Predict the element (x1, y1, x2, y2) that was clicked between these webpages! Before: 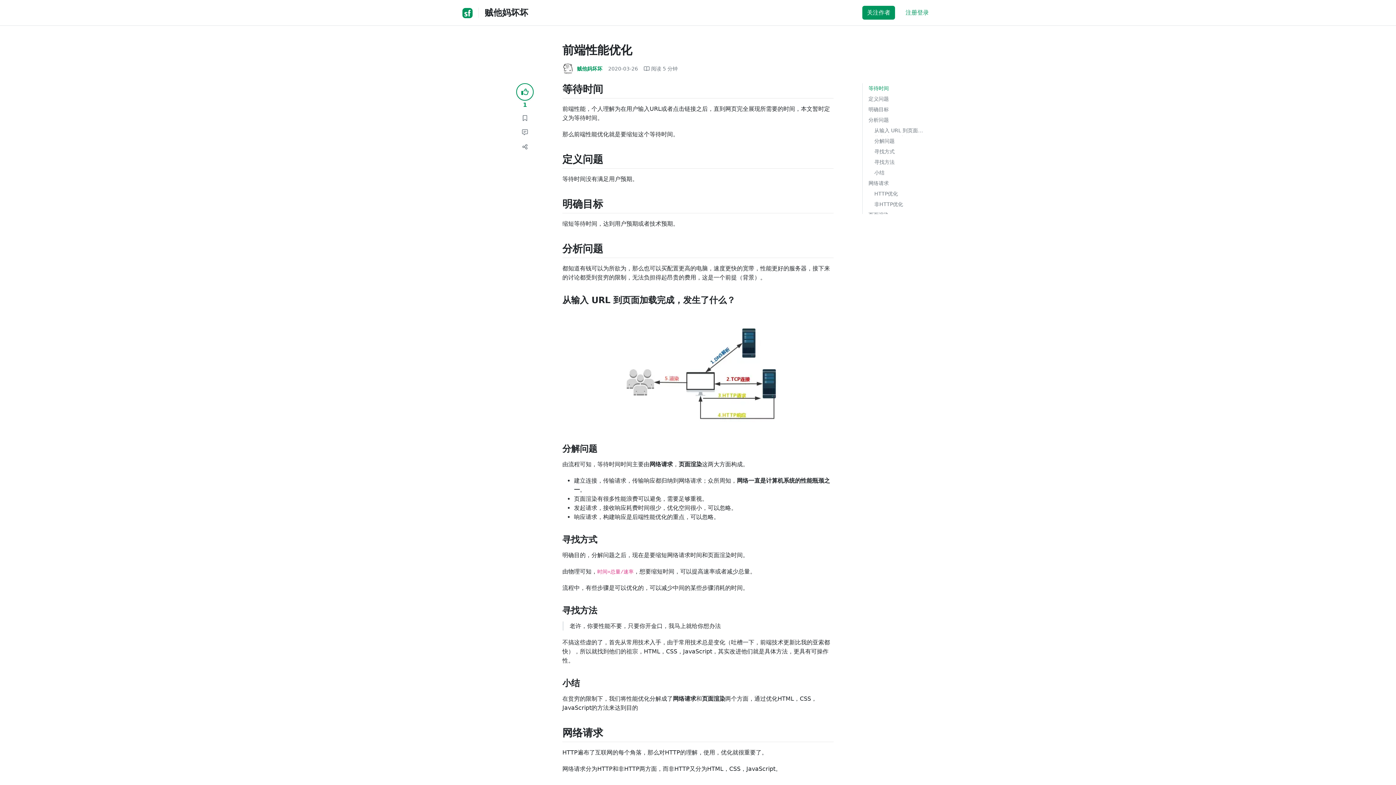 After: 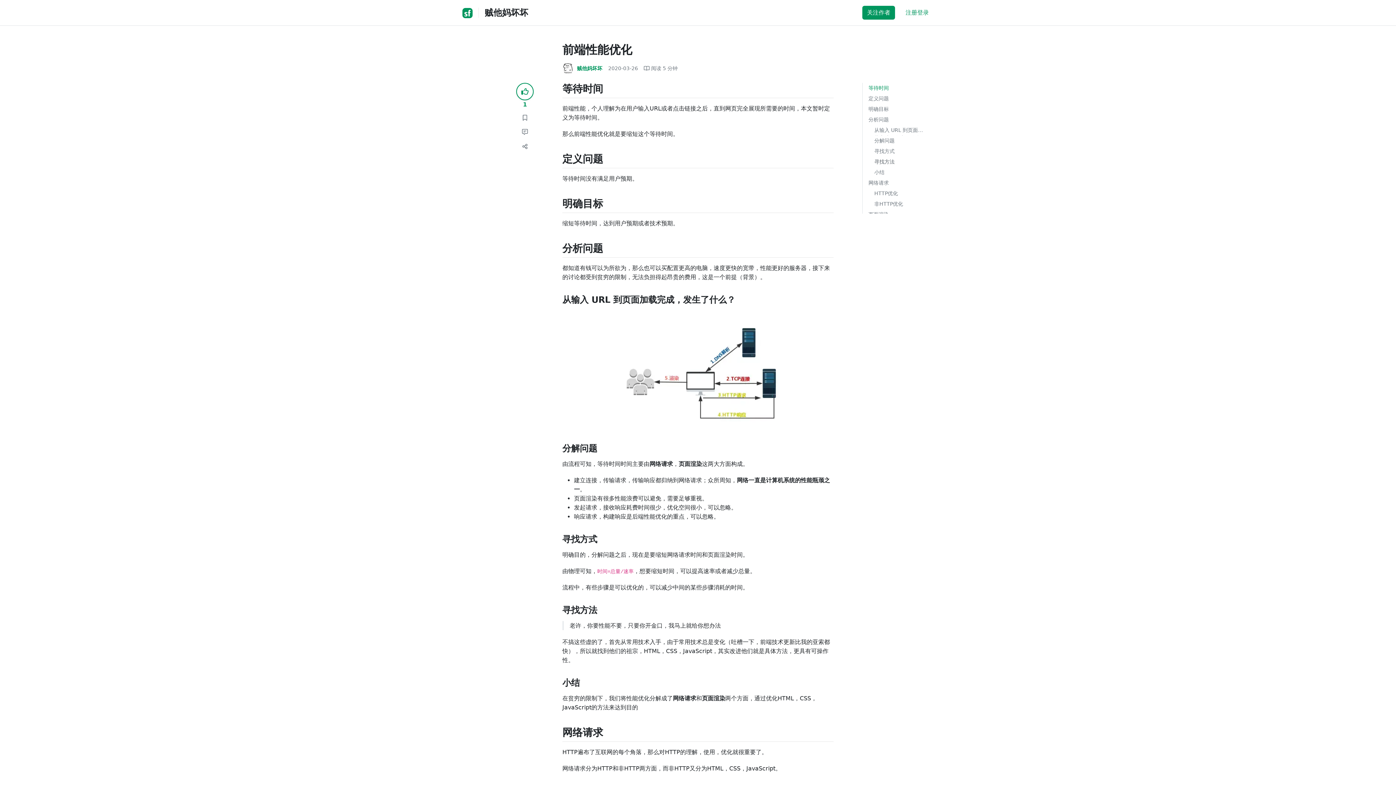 Action: bbox: (868, 157, 933, 167) label: 寻找方法